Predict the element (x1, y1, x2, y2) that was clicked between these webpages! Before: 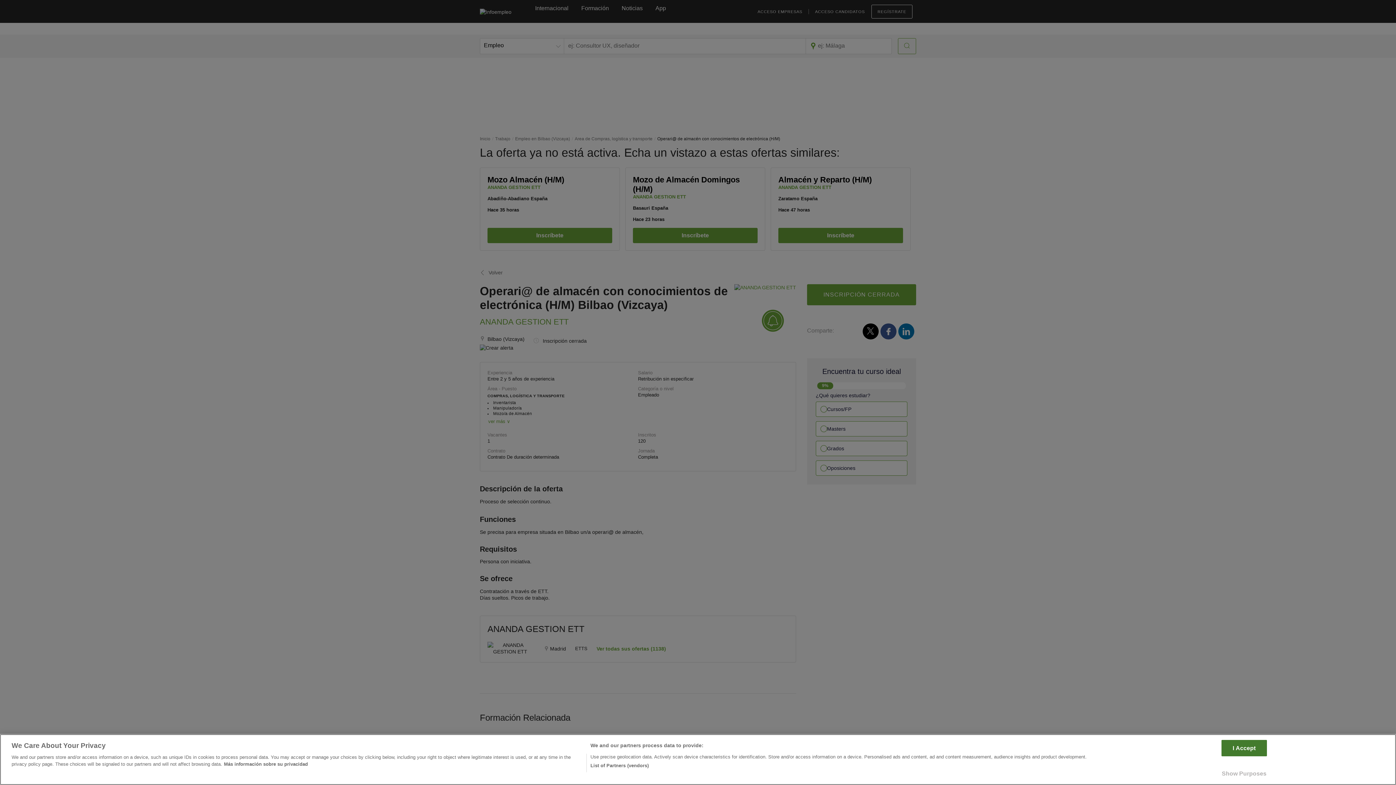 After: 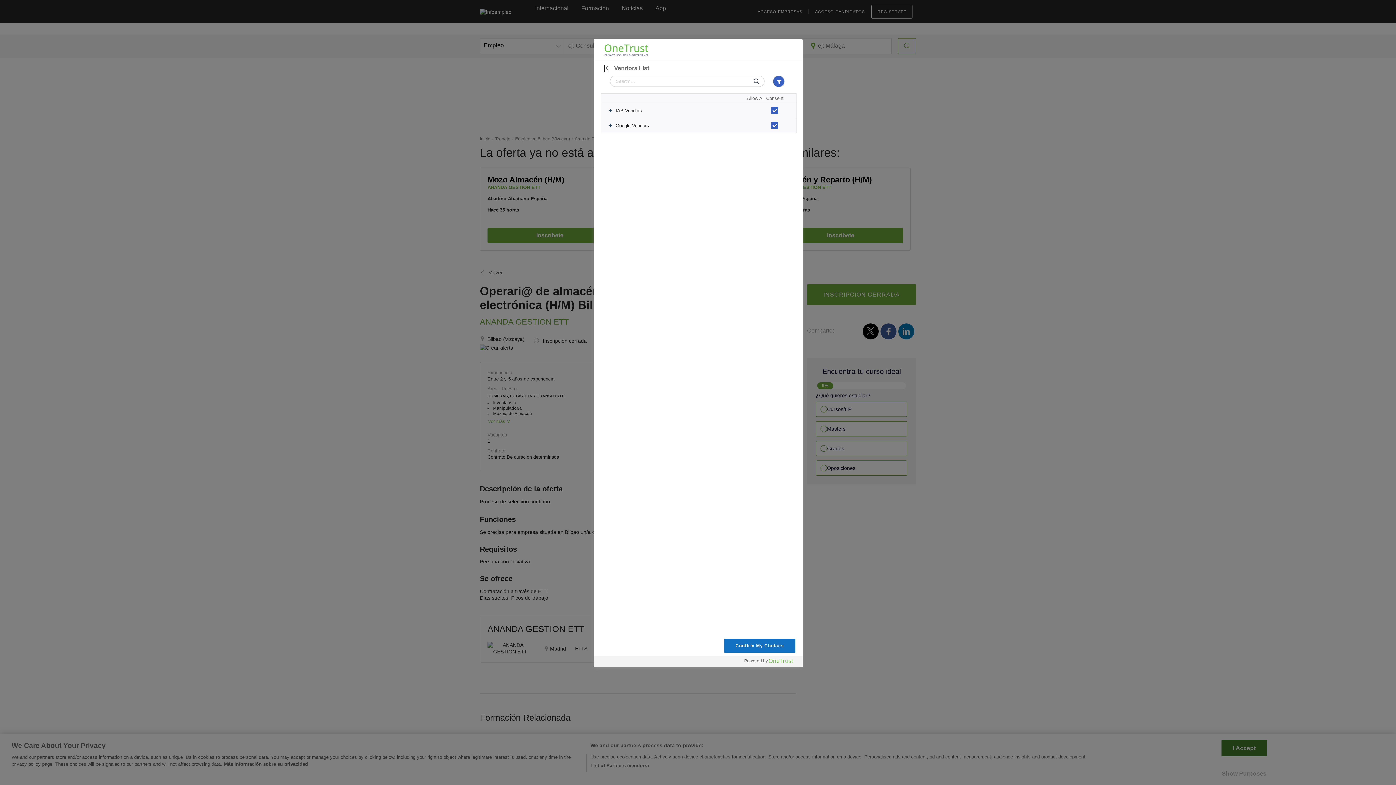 Action: bbox: (590, 762, 648, 769) label: List of Partners (vendors)